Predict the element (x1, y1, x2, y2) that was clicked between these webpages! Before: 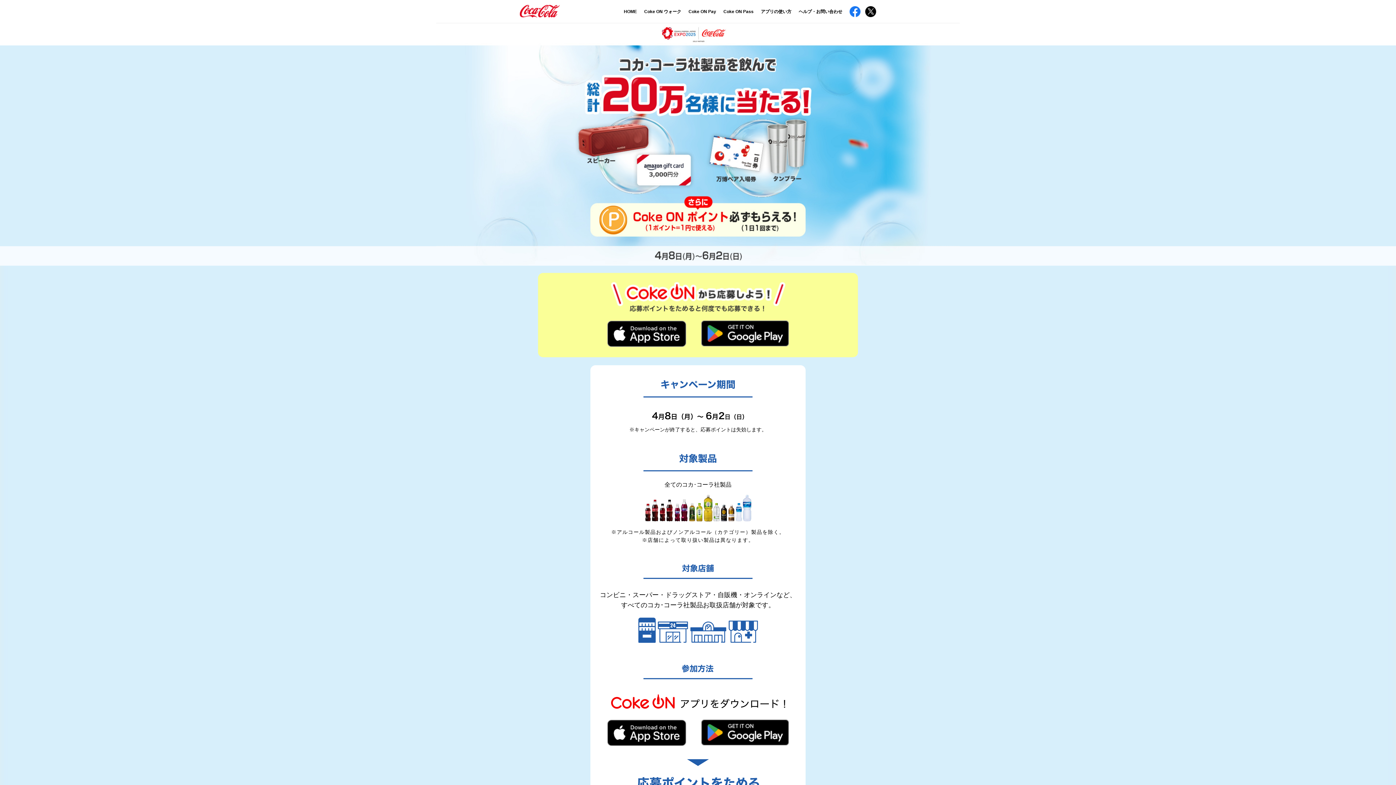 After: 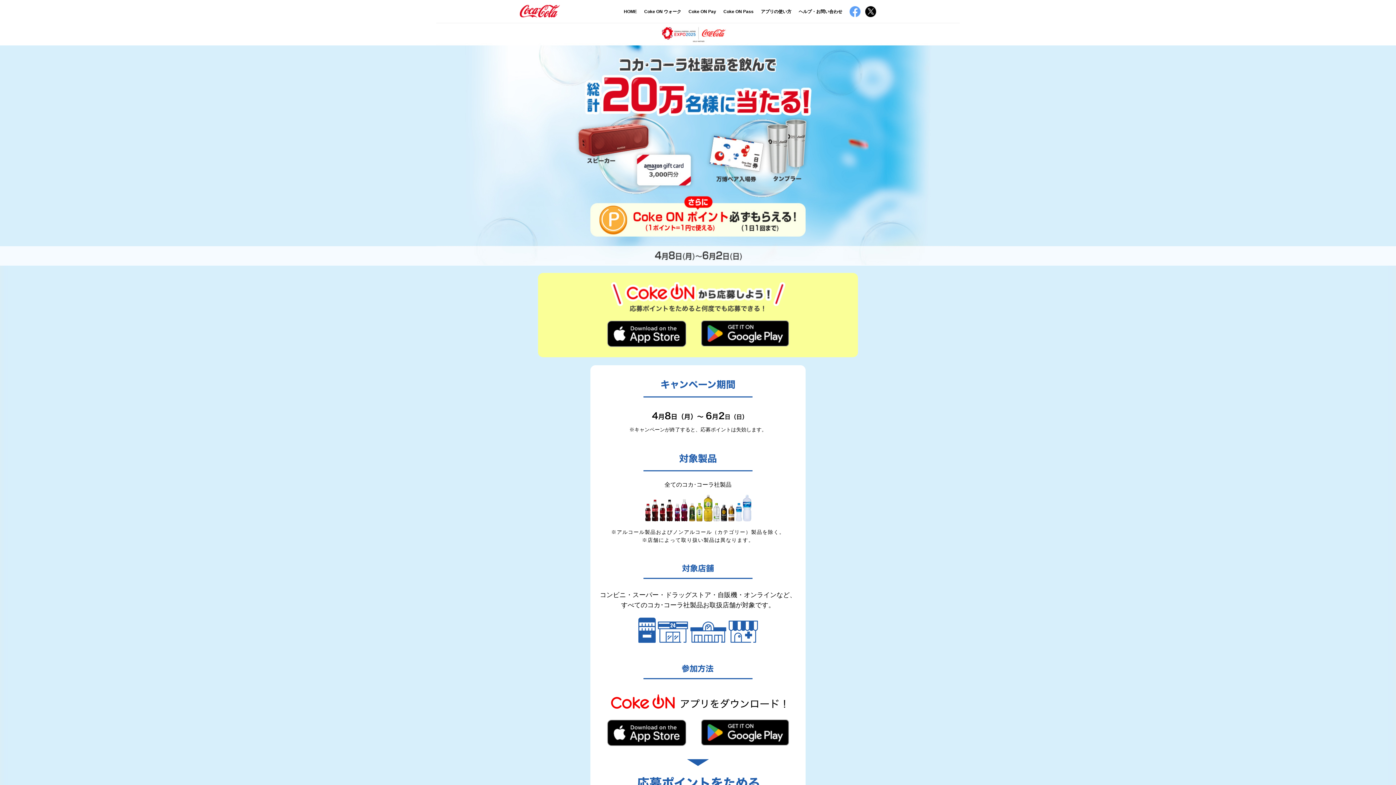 Action: bbox: (849, 6, 860, 16)